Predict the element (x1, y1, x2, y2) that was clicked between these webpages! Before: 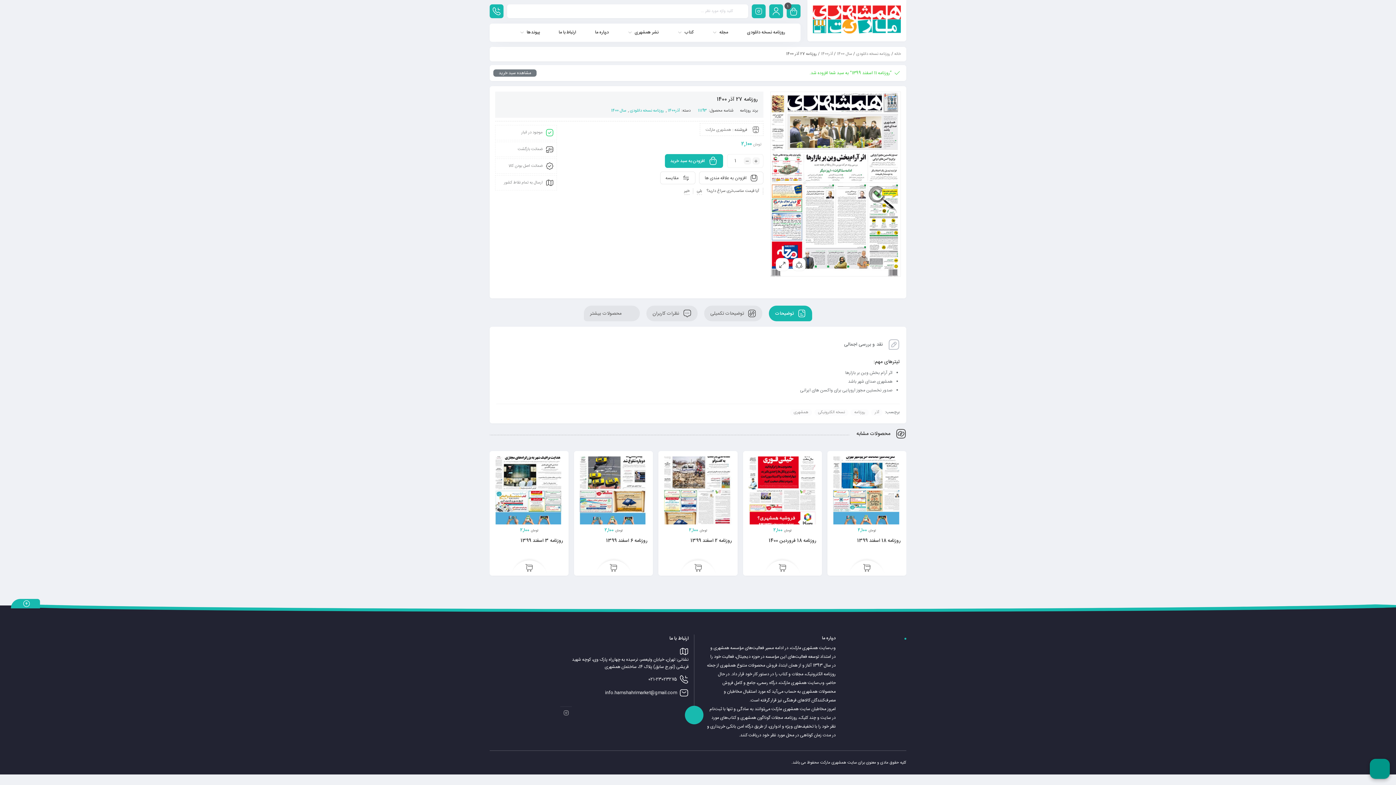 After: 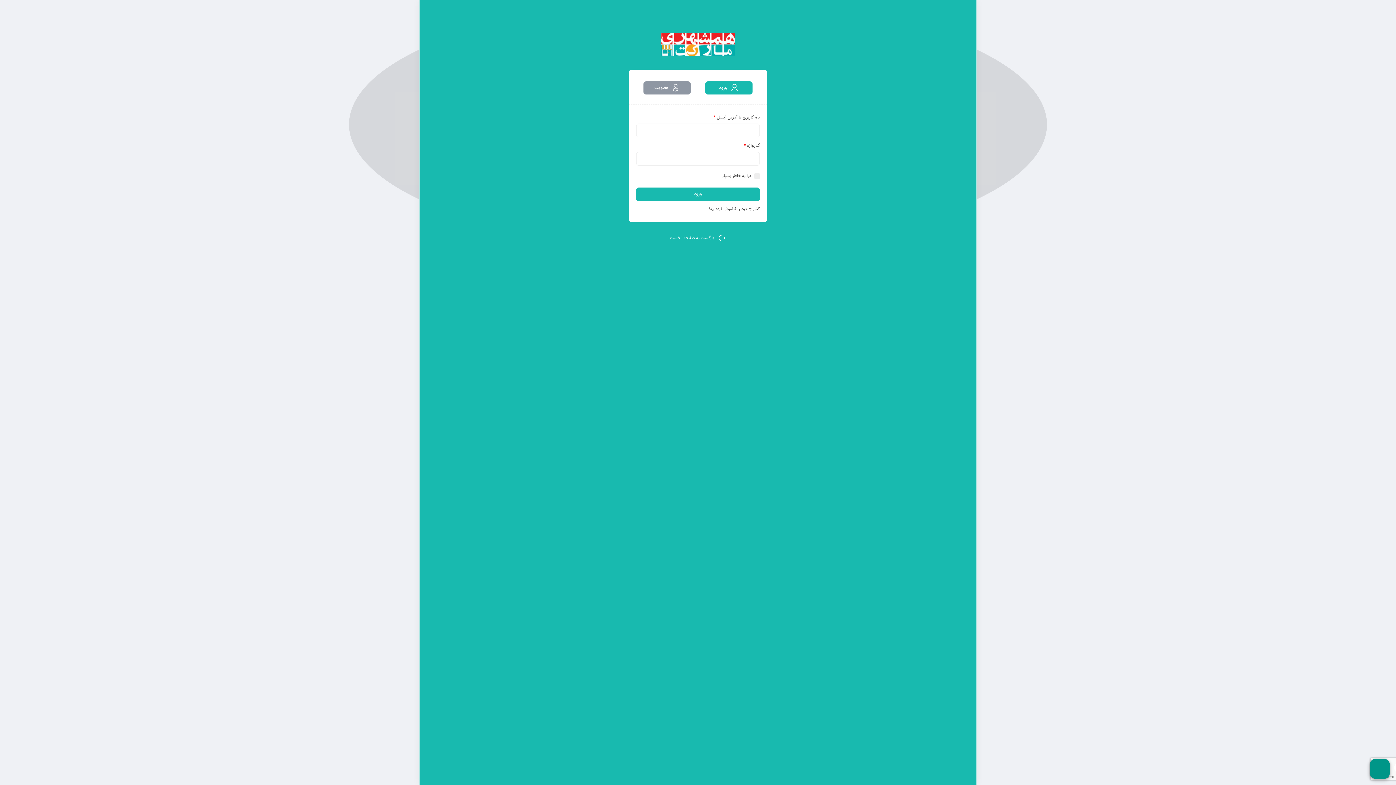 Action: bbox: (769, 4, 783, 18)